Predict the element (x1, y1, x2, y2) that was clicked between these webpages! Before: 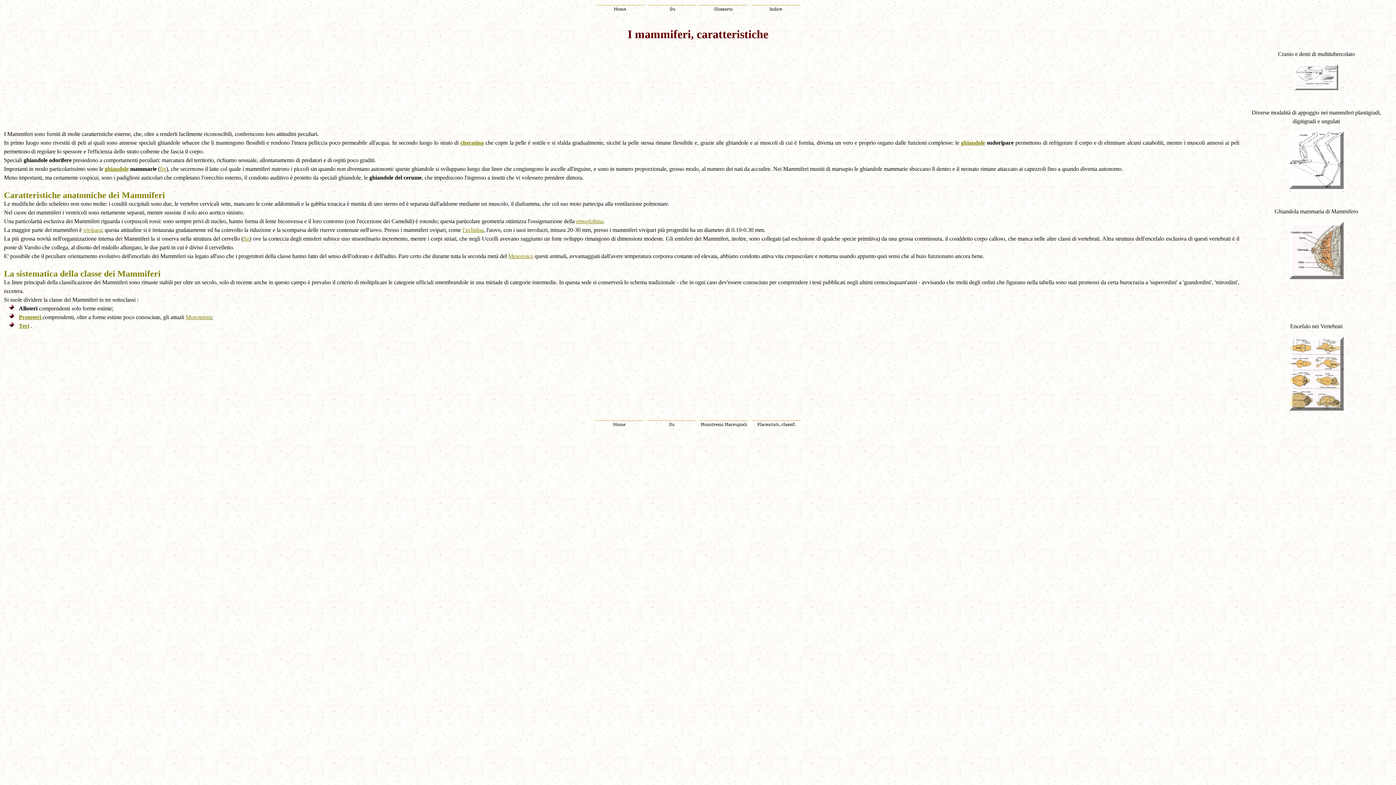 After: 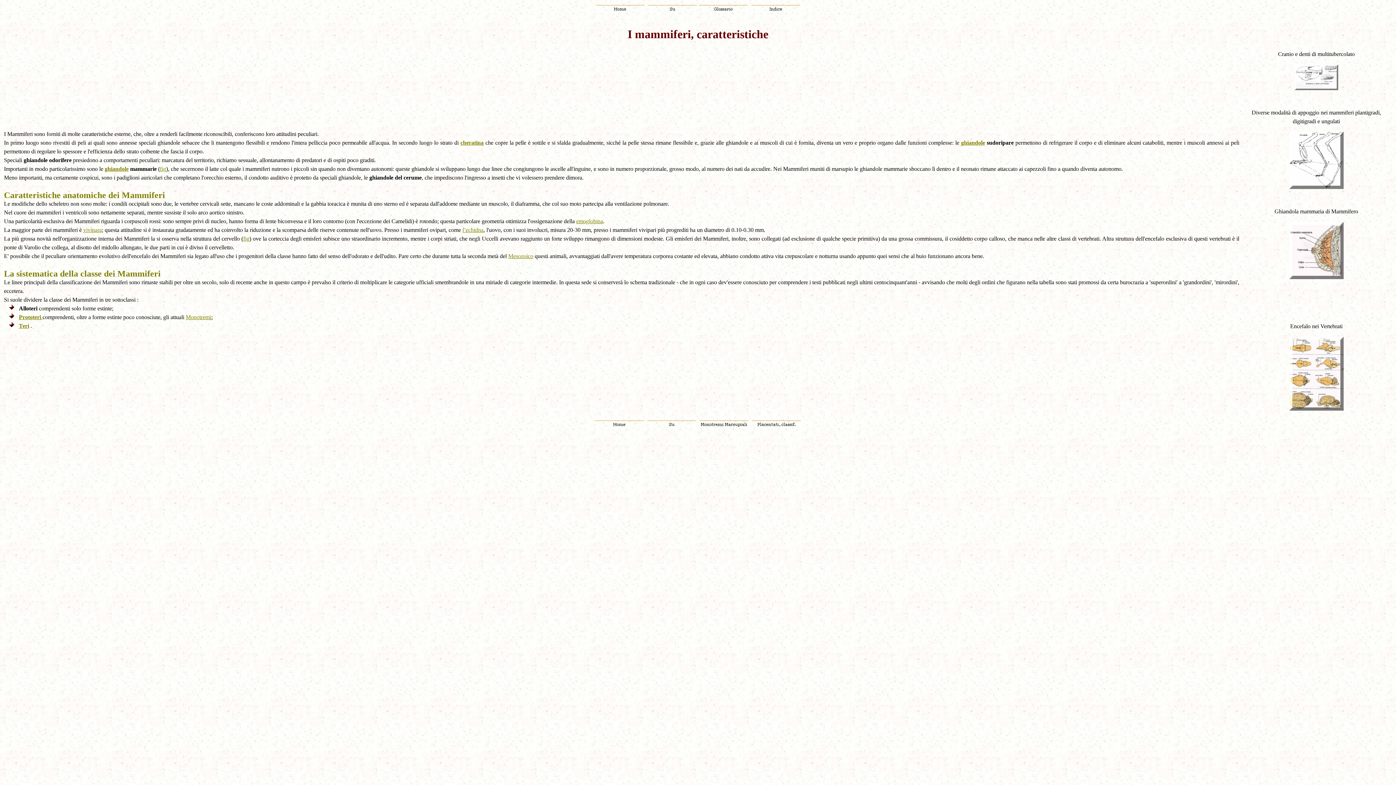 Action: label: Mesozoico bbox: (508, 253, 533, 259)